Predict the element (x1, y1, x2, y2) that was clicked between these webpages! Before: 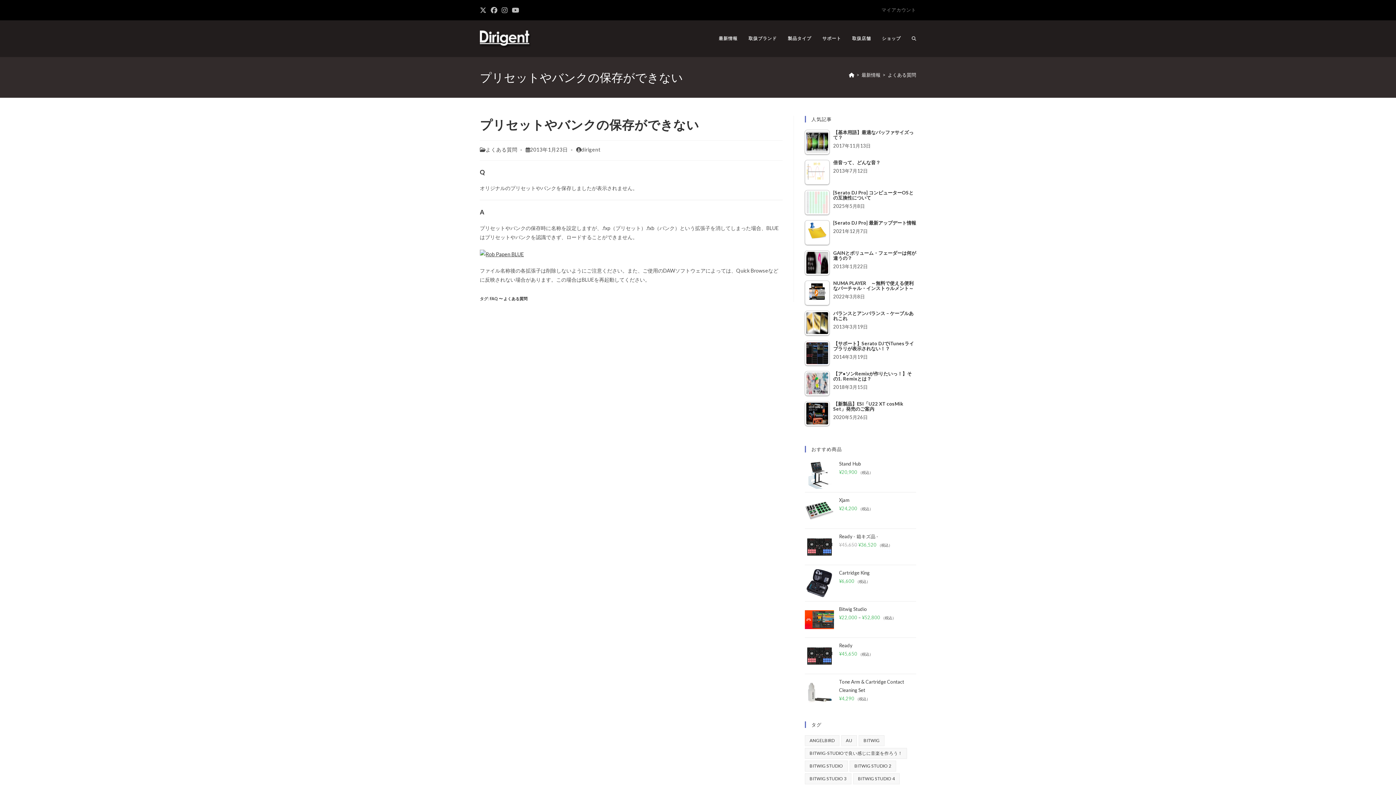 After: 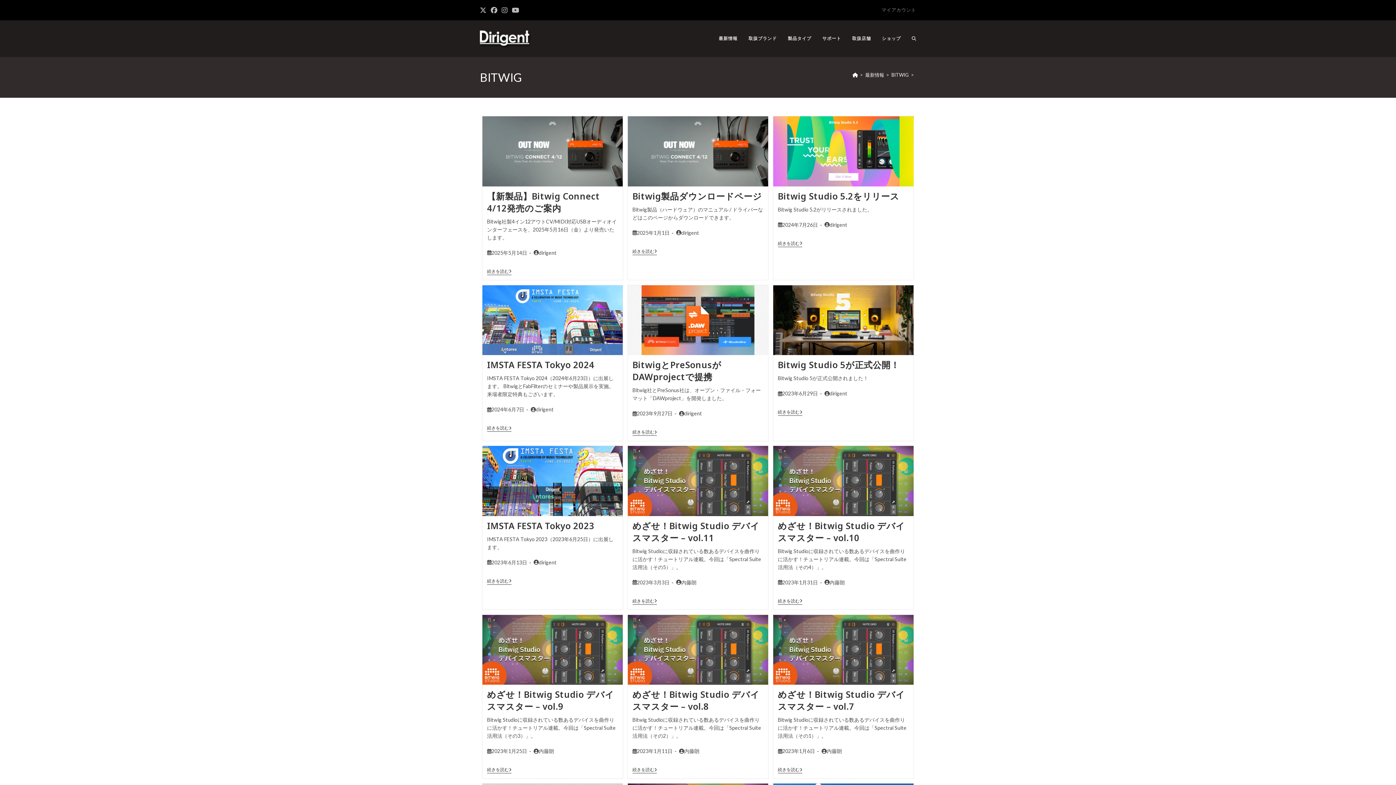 Action: bbox: (859, 735, 884, 746) label: BITWIG (74個の項目)